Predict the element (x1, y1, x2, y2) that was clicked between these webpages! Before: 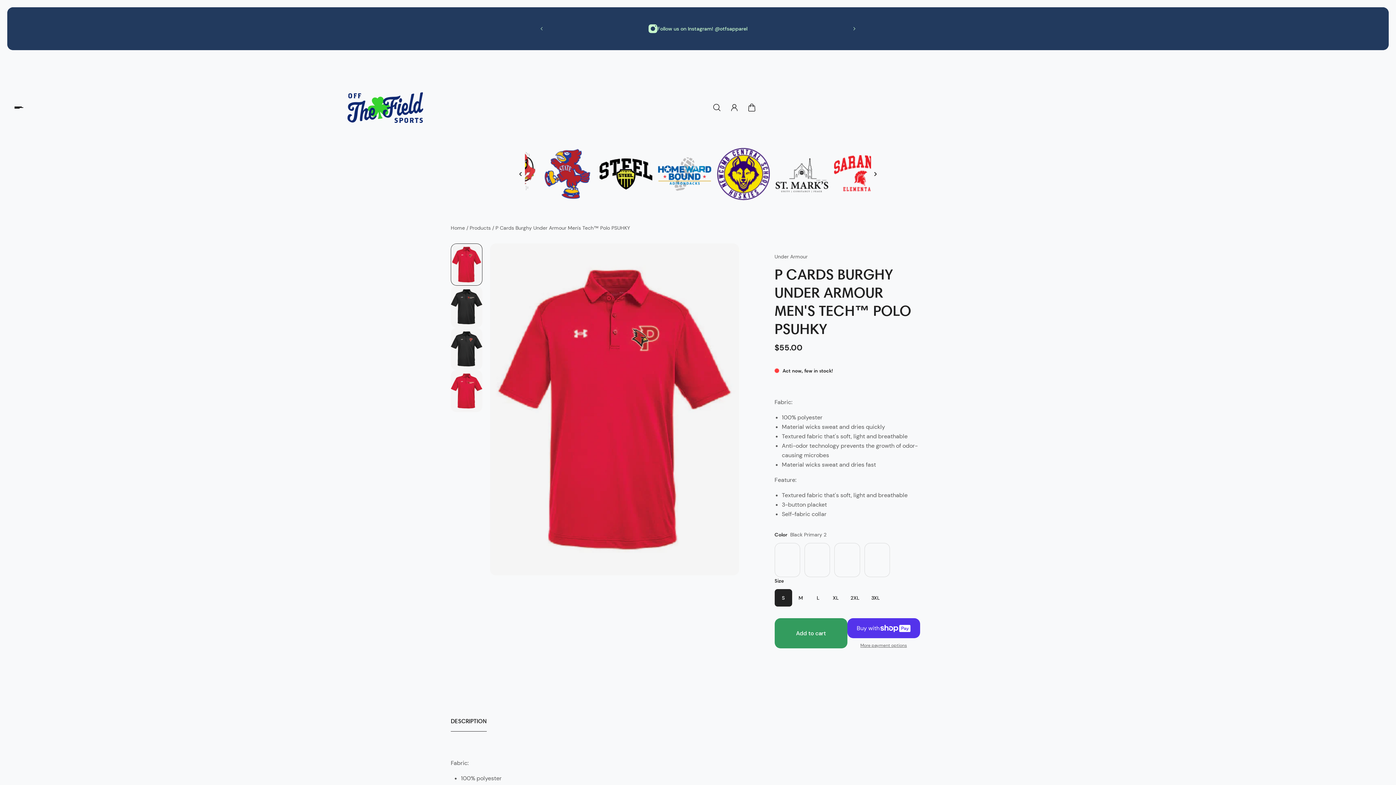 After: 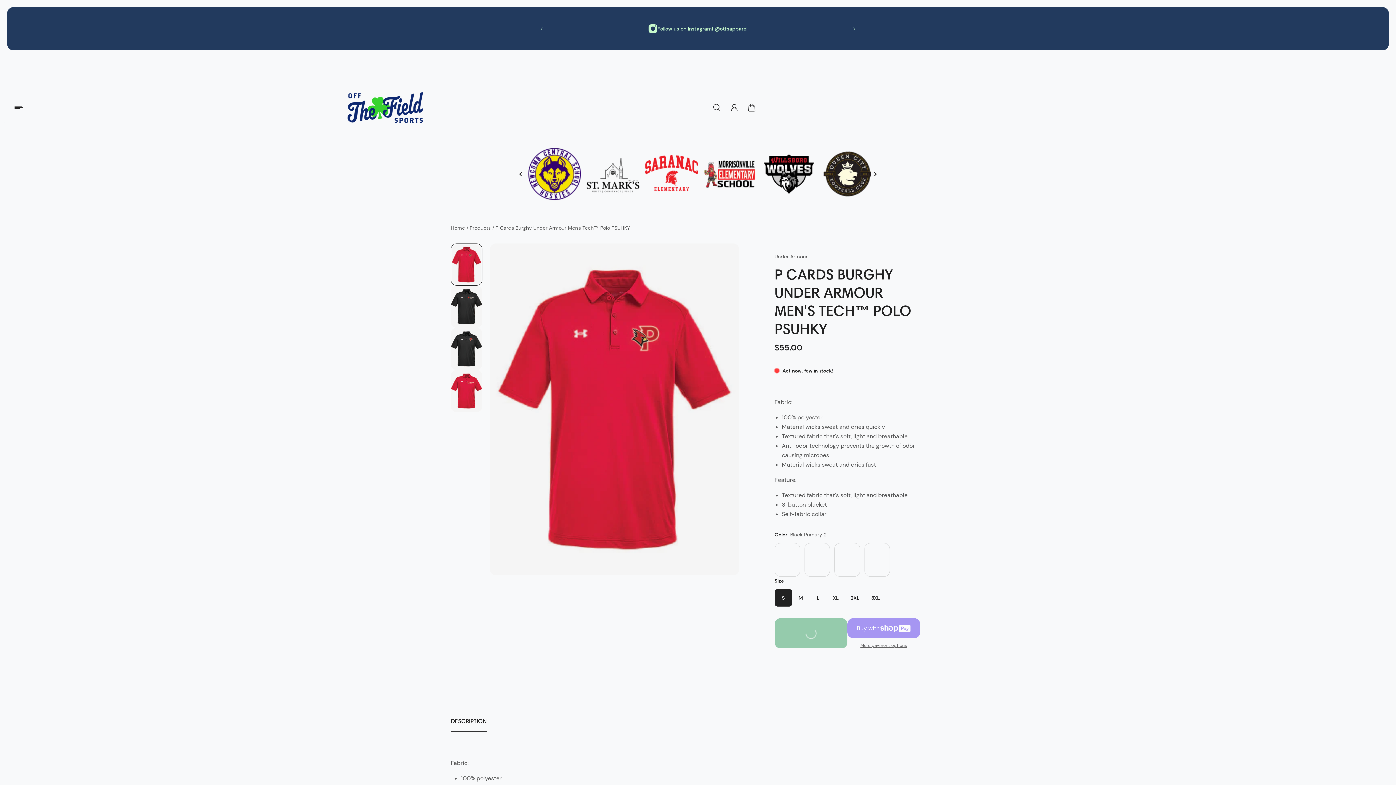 Action: bbox: (774, 618, 847, 648) label: Add to cart